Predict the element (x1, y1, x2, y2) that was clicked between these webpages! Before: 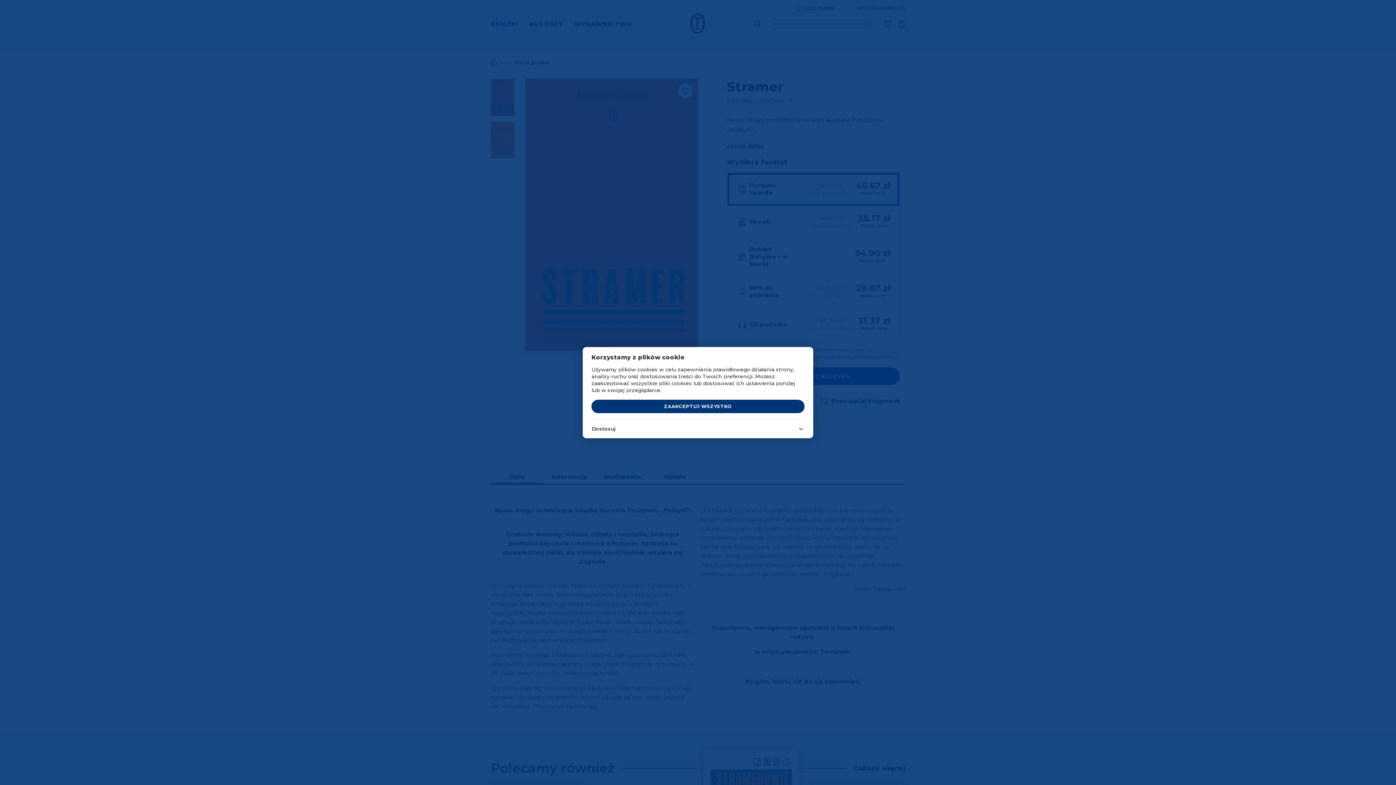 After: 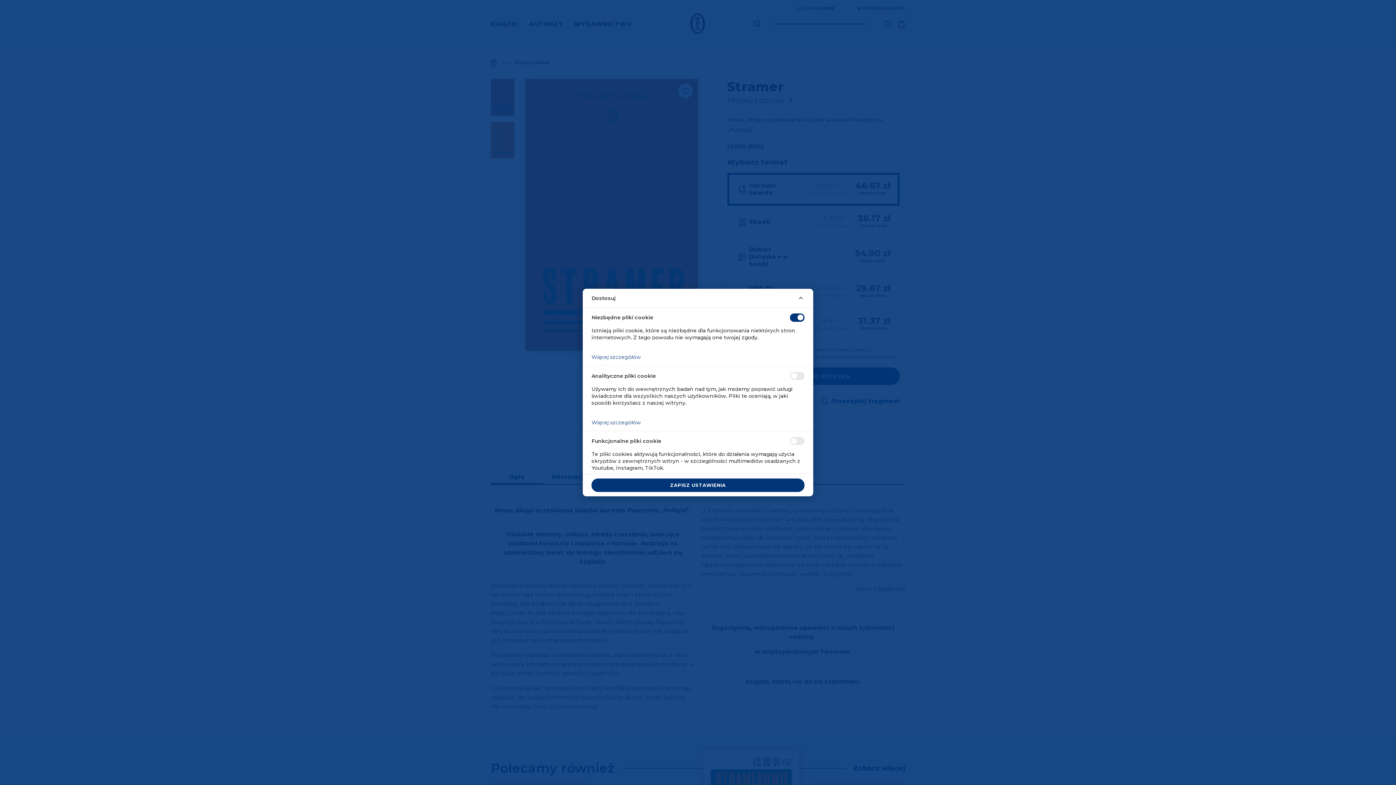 Action: label: Dostosuj bbox: (582, 419, 813, 438)